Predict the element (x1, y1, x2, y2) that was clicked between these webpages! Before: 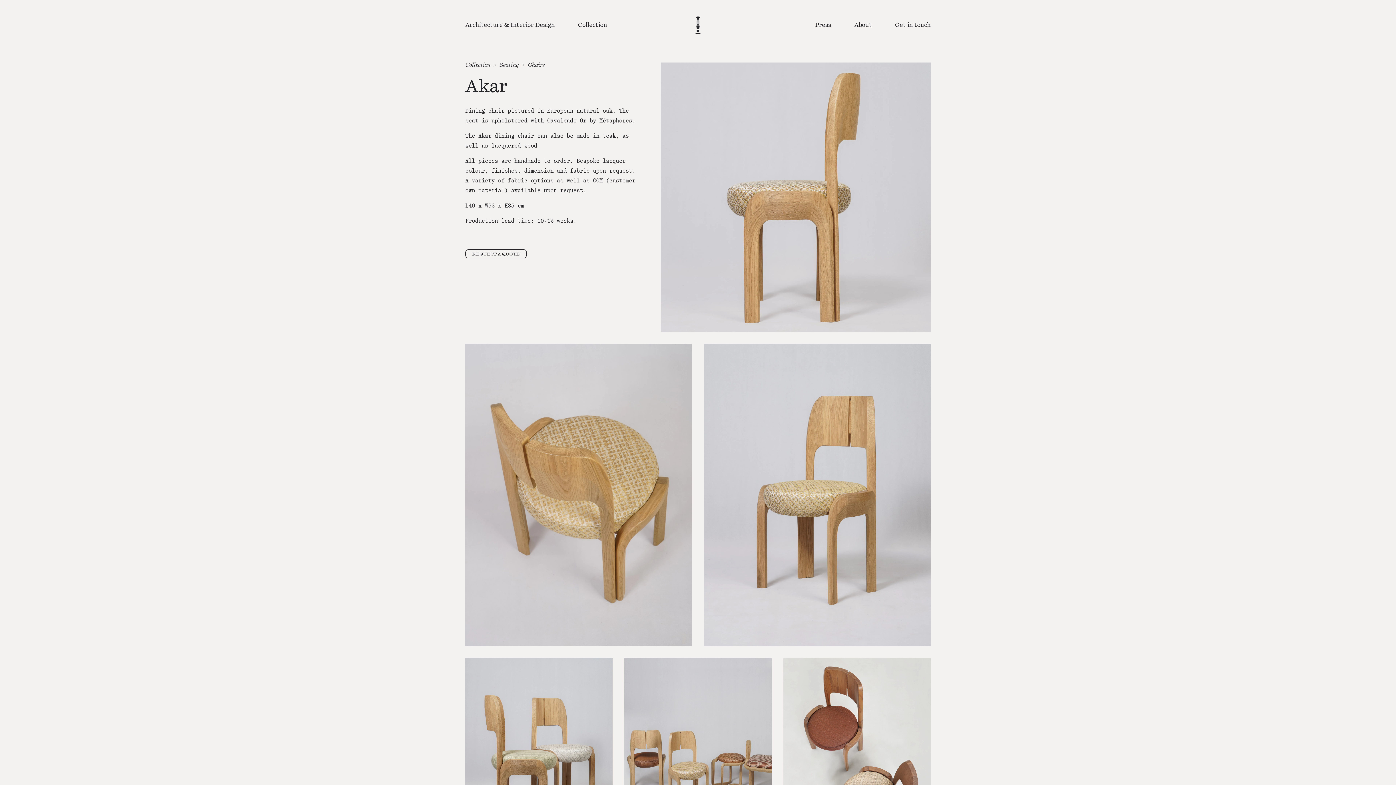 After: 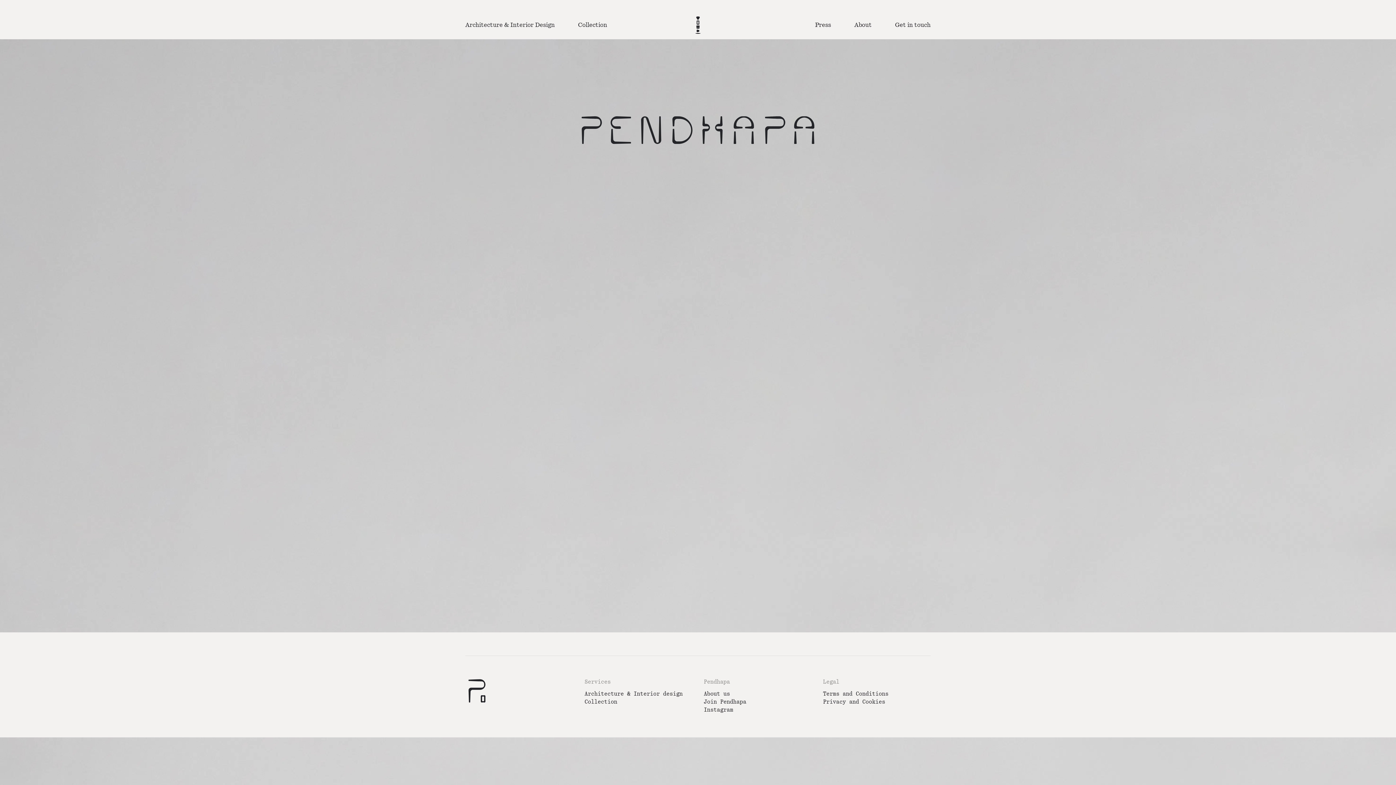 Action: bbox: (689, 16, 706, 33)